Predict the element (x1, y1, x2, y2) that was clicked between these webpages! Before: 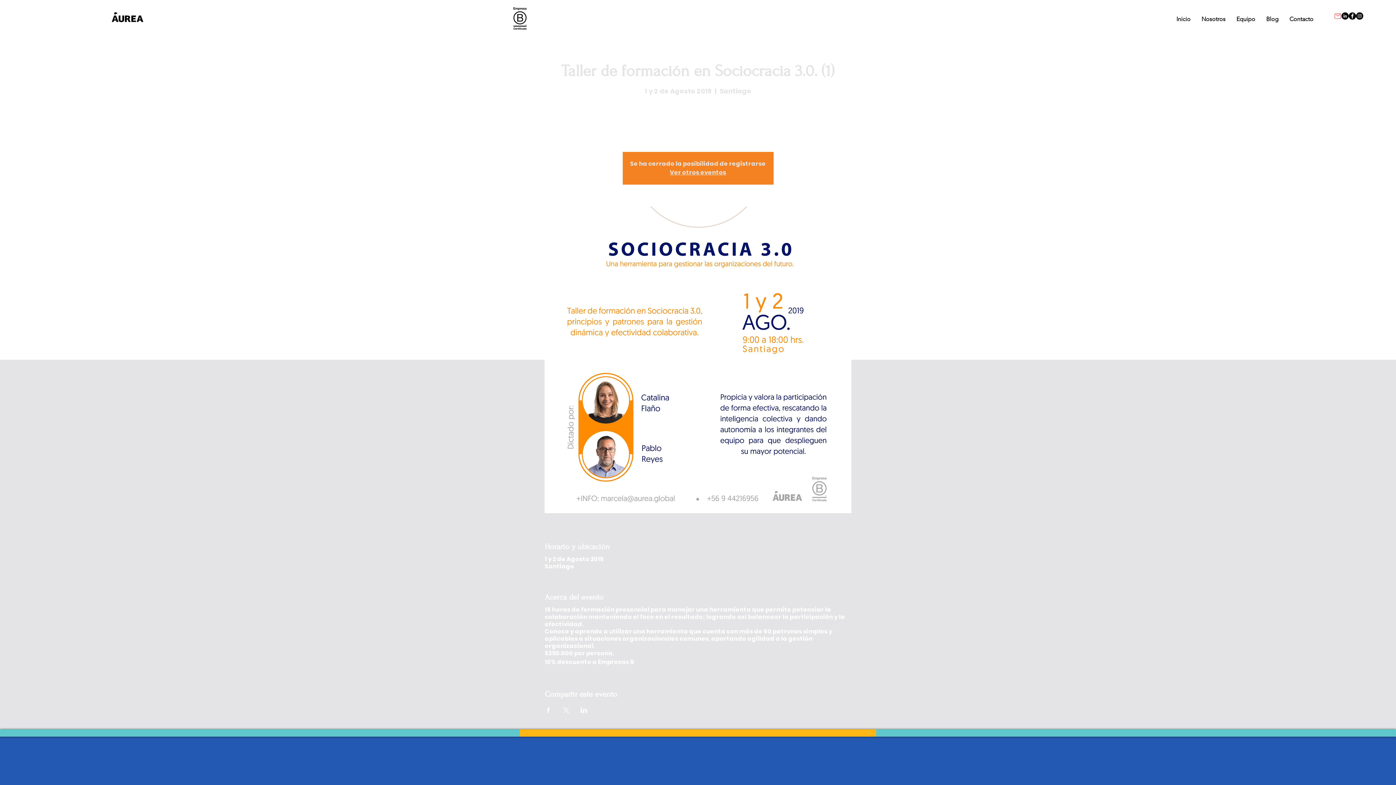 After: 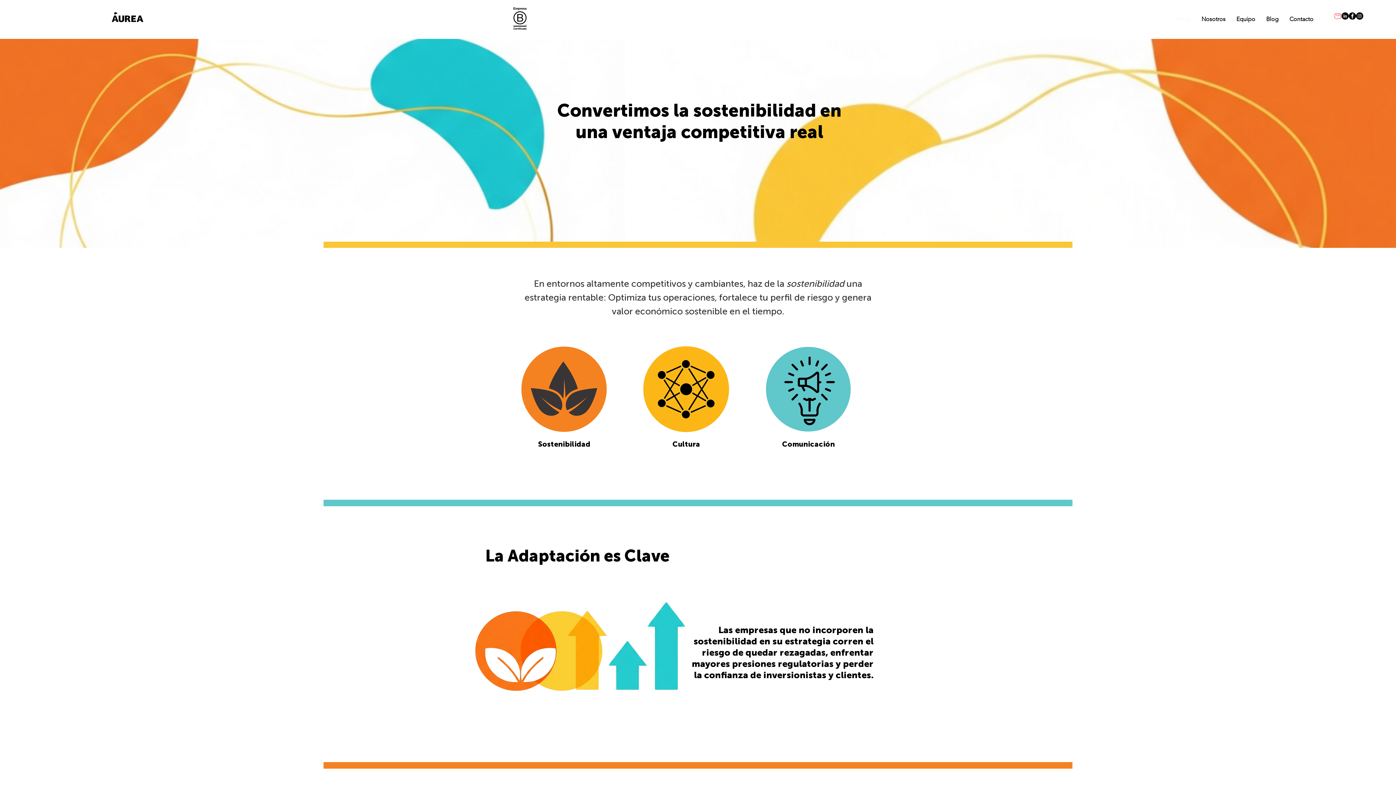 Action: bbox: (670, 168, 726, 176) label: Ver otros eventos